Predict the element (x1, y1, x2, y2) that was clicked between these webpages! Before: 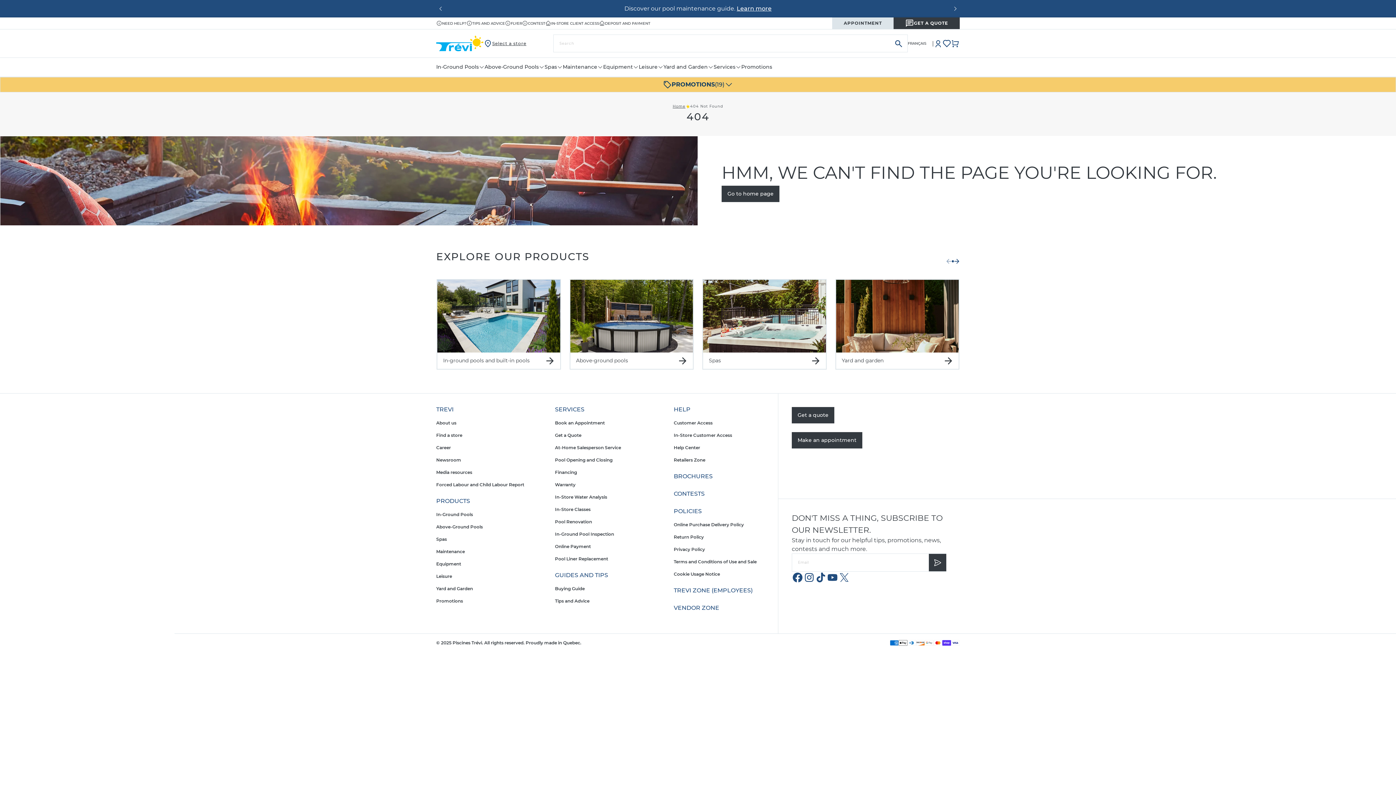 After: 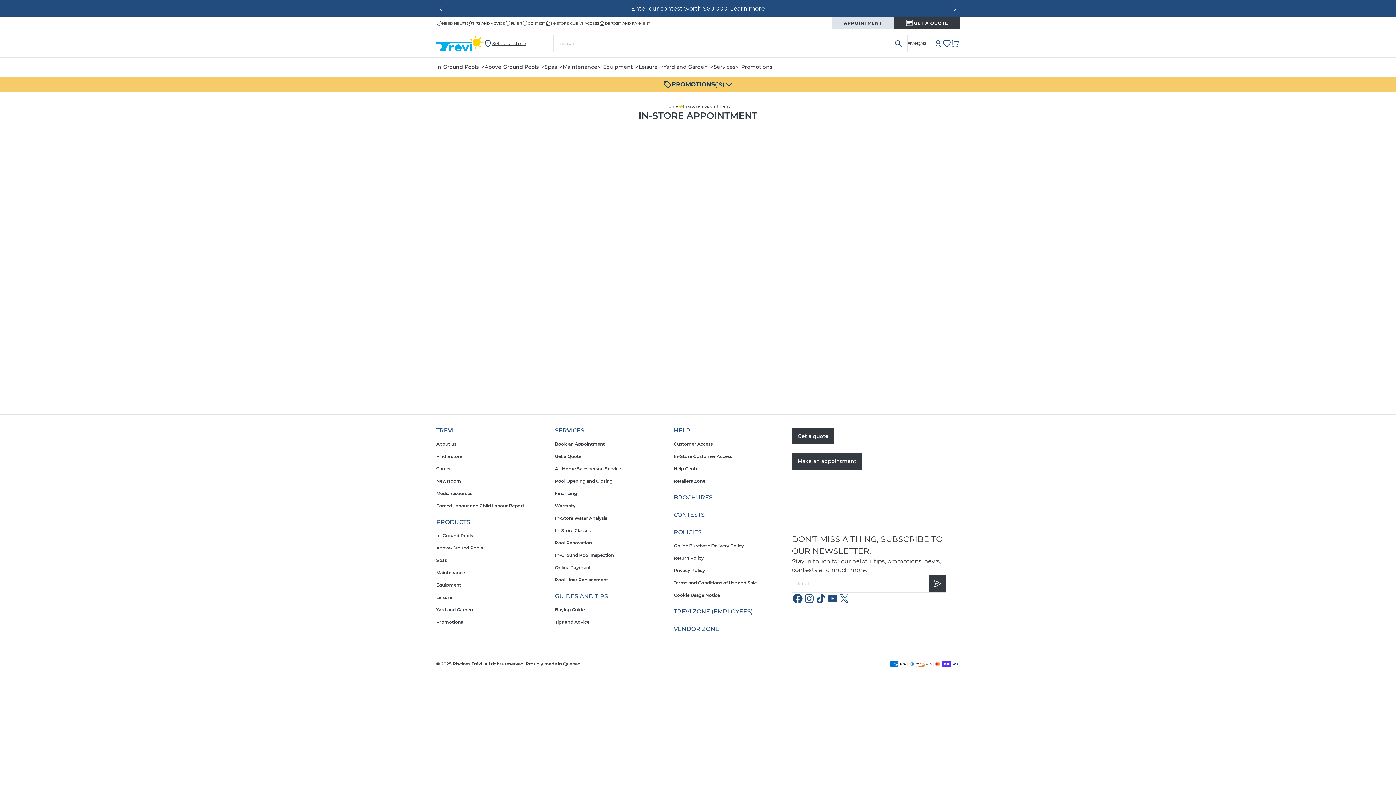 Action: label: Book an Appointment bbox: (555, 420, 659, 426)